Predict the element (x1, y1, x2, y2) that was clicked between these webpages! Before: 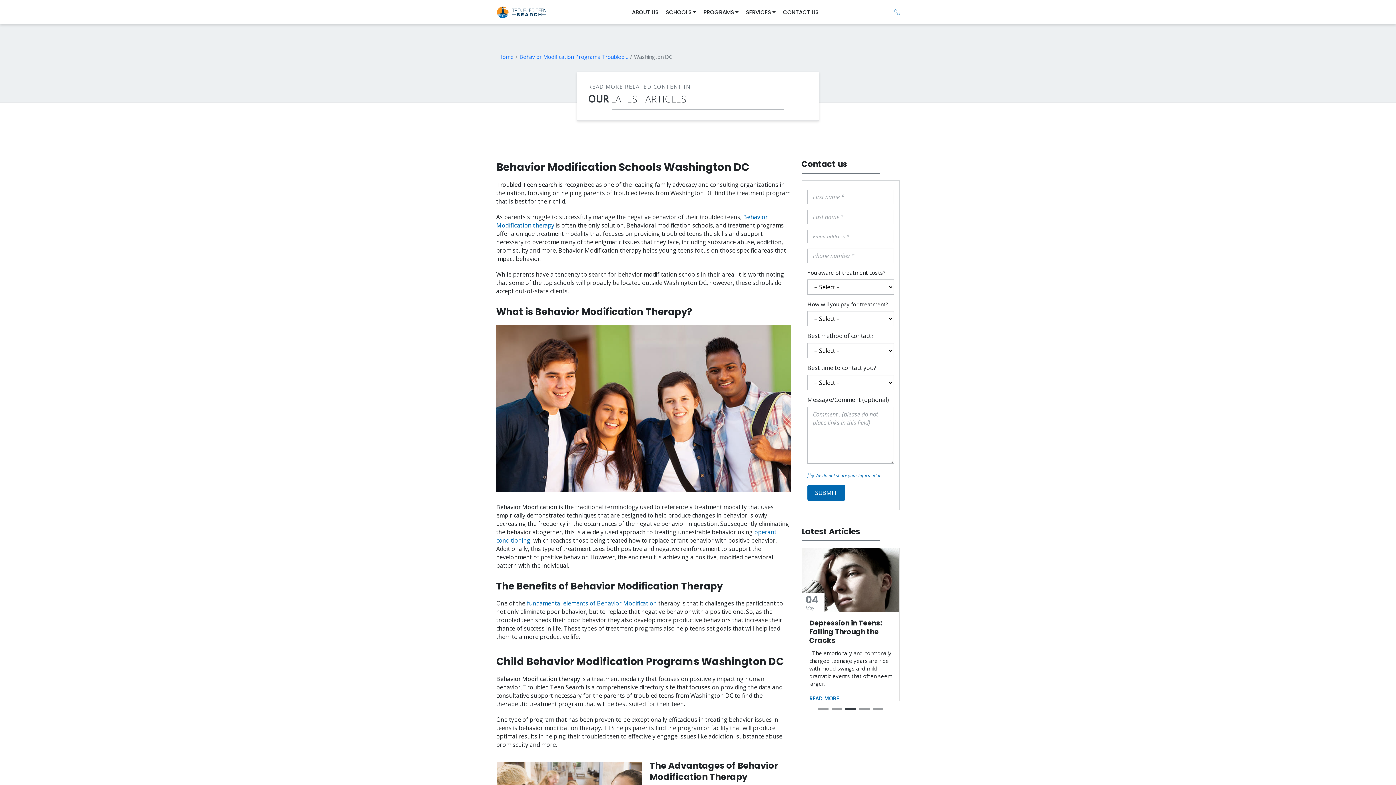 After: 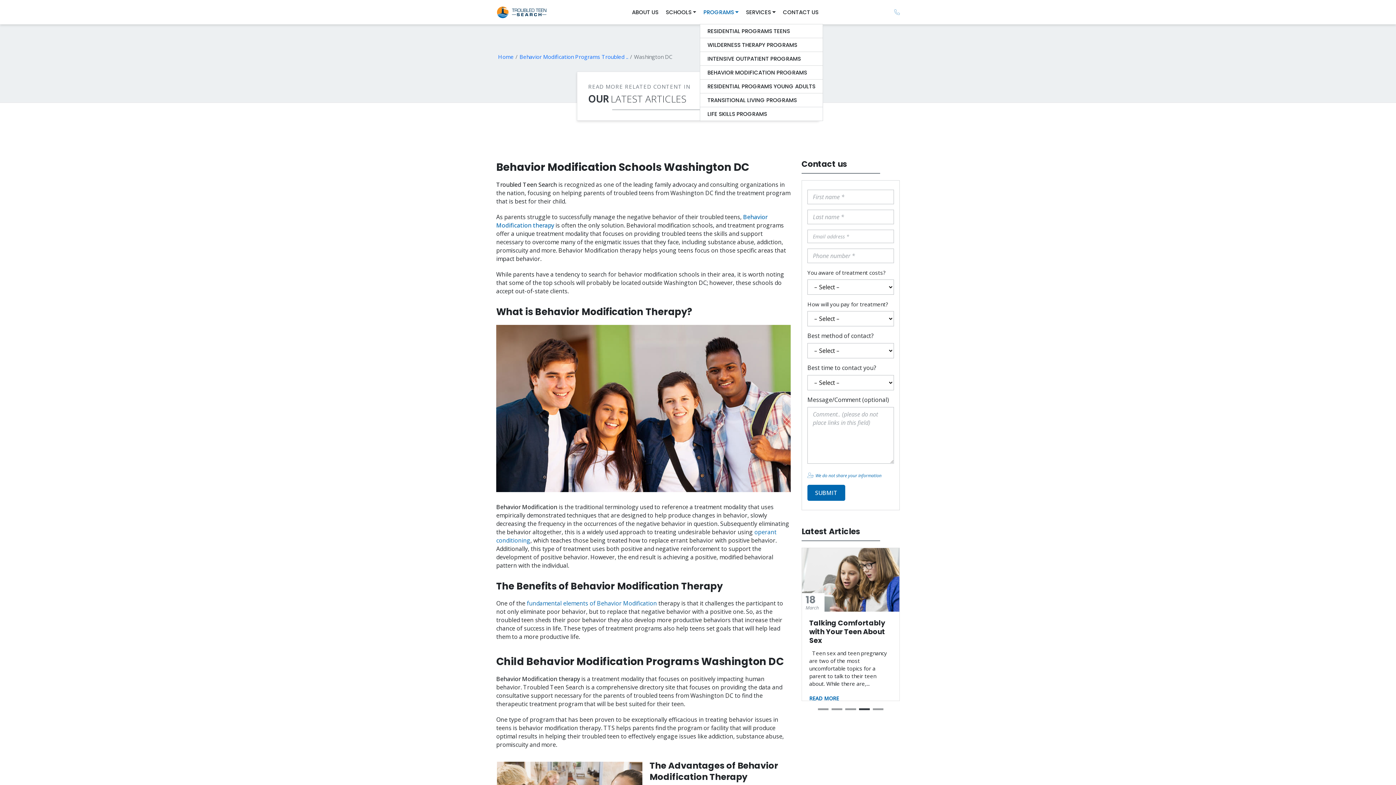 Action: label: PROGRAMS bbox: (700, 4, 742, 19)